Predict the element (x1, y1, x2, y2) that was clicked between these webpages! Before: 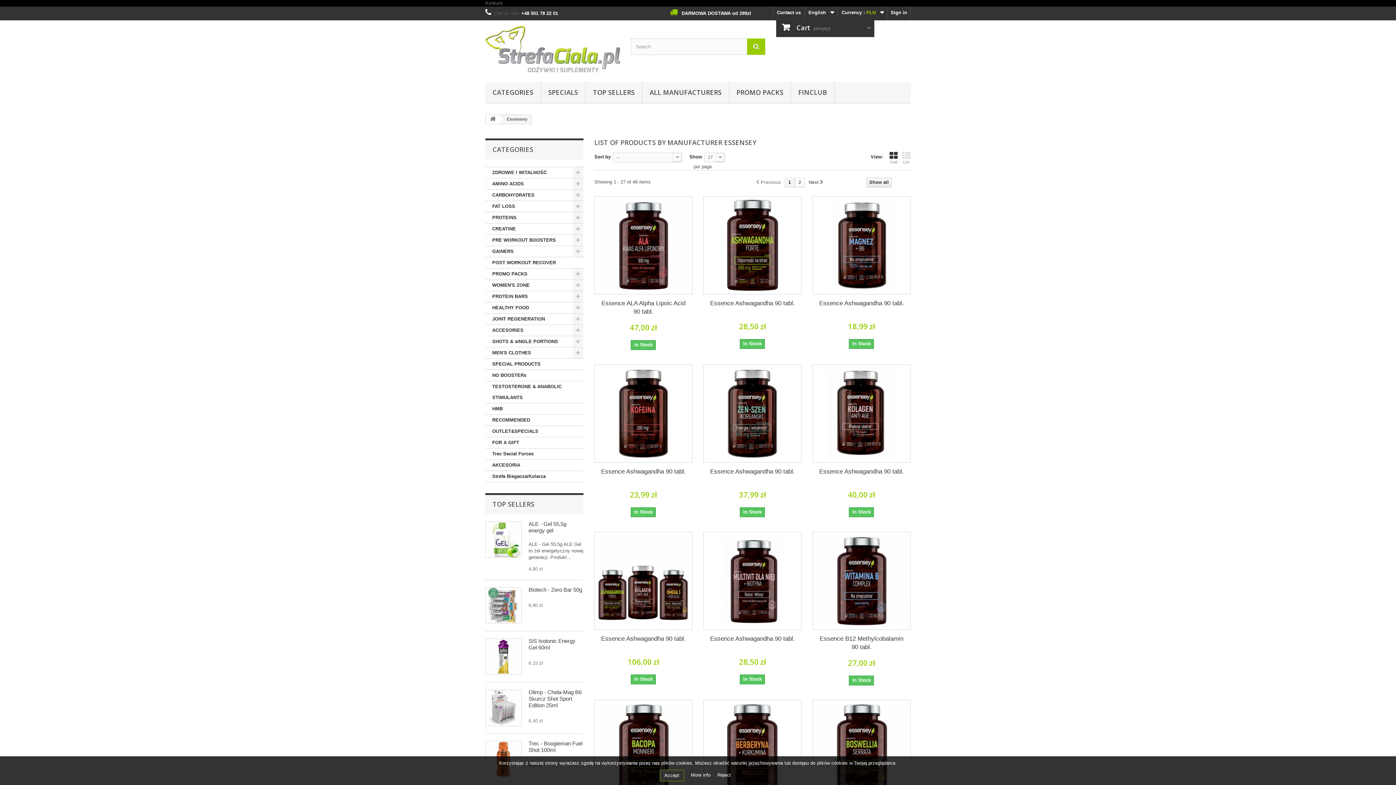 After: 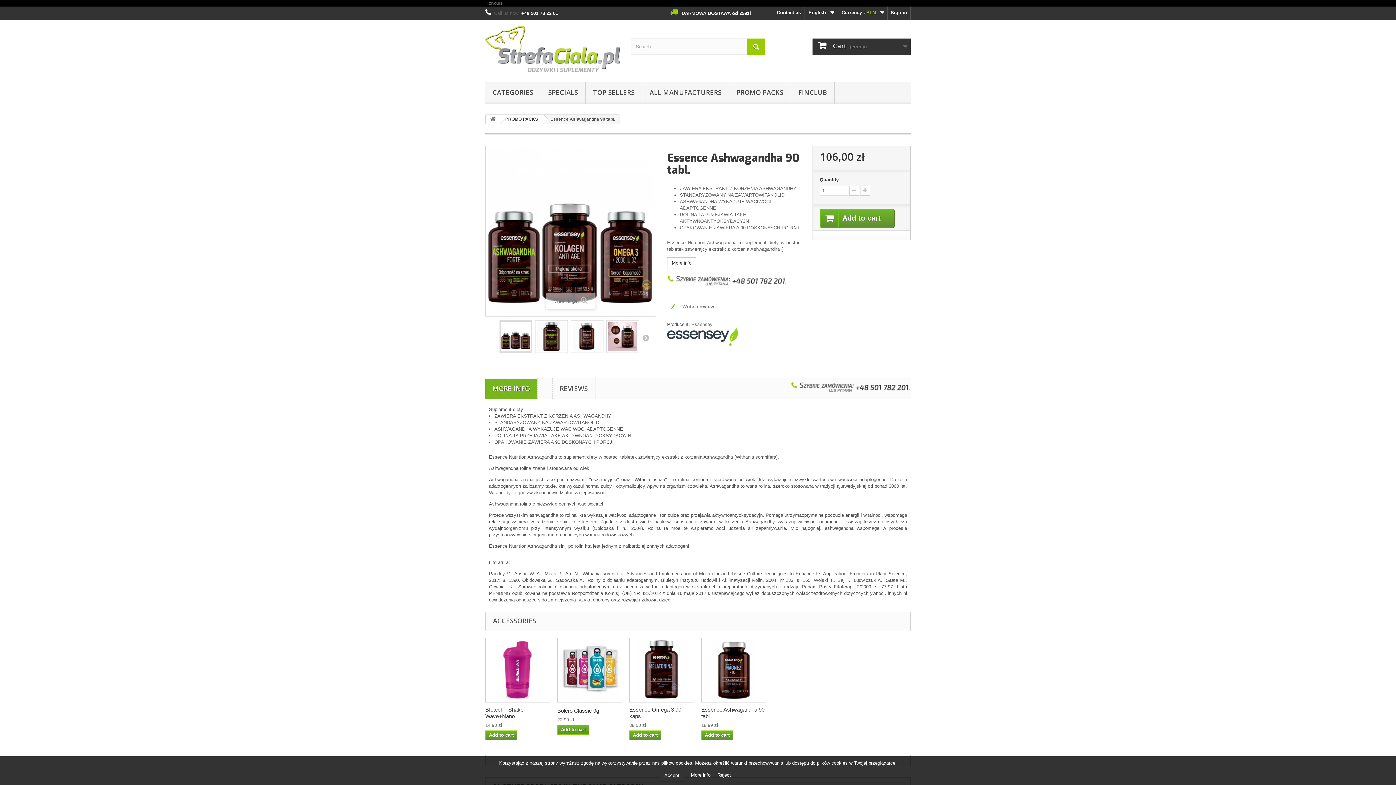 Action: label: Essence Ashwagandha 90 tabl. bbox: (600, 634, 687, 643)